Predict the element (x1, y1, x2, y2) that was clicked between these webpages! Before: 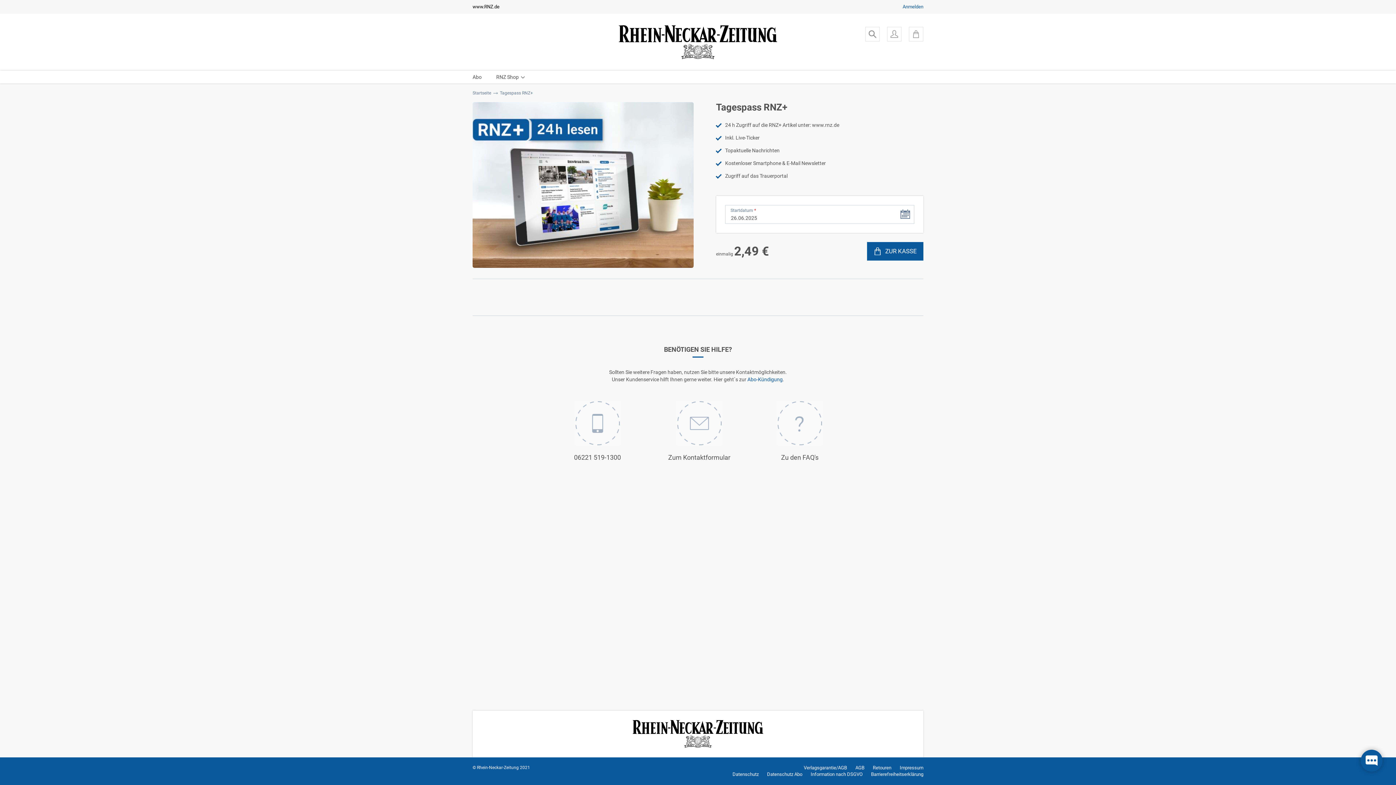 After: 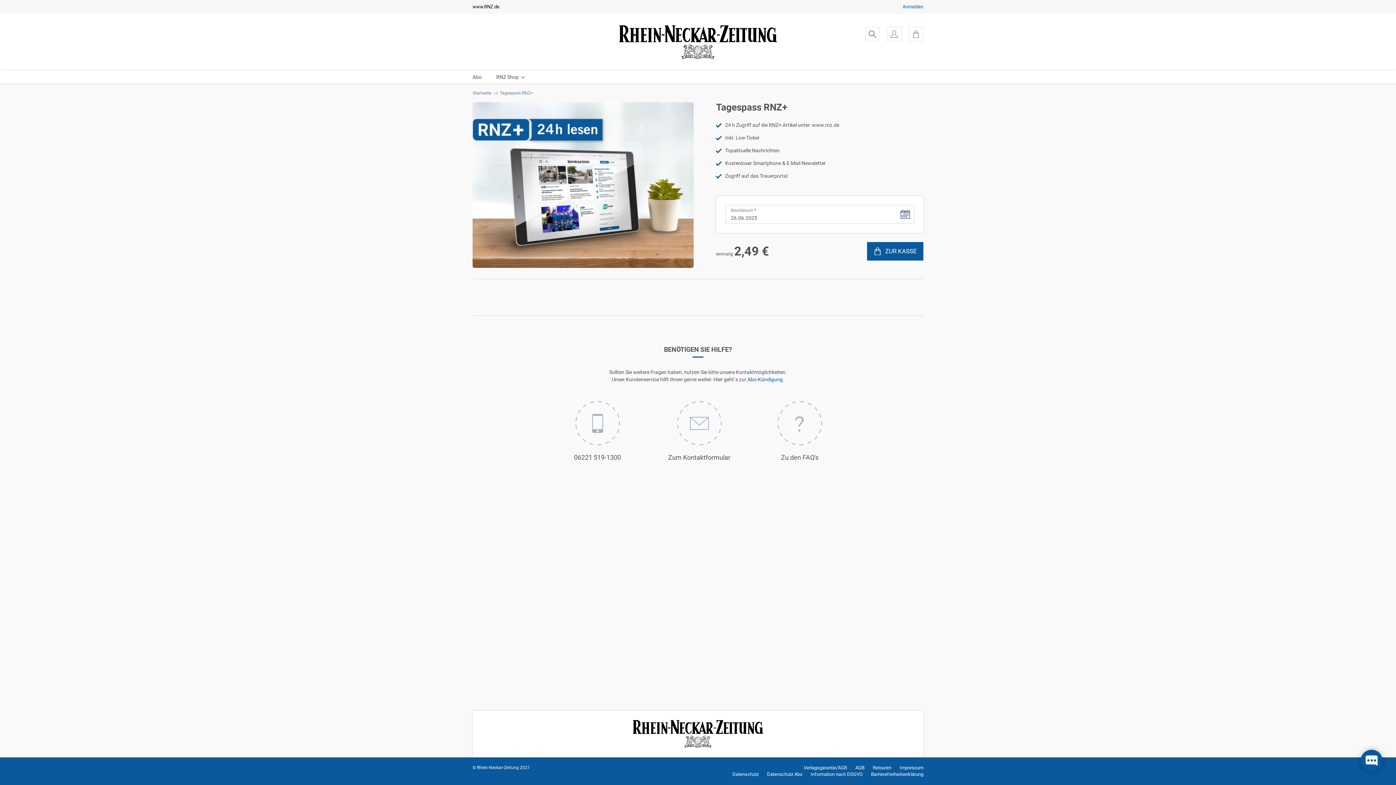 Action: label: Zum Kontaktformular bbox: (668, 401, 730, 461)